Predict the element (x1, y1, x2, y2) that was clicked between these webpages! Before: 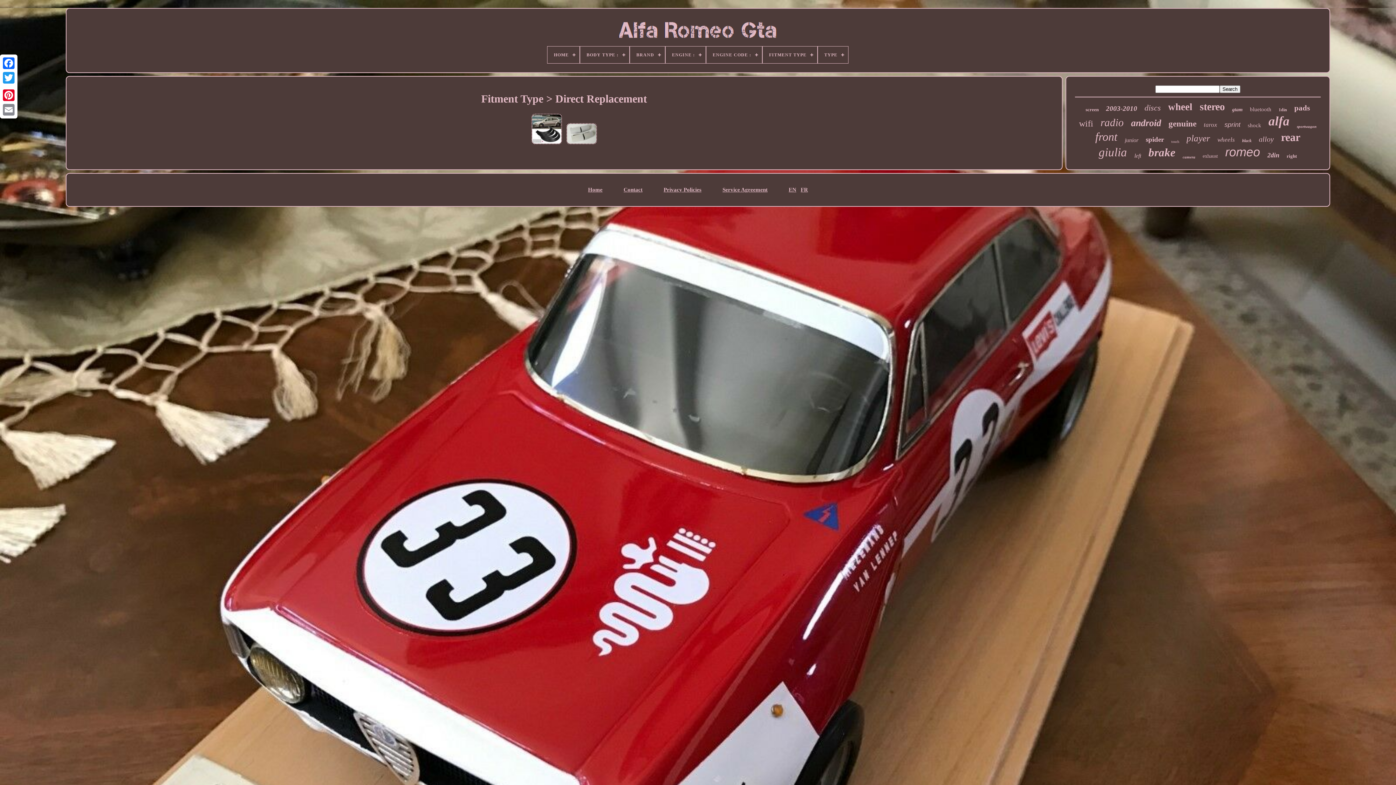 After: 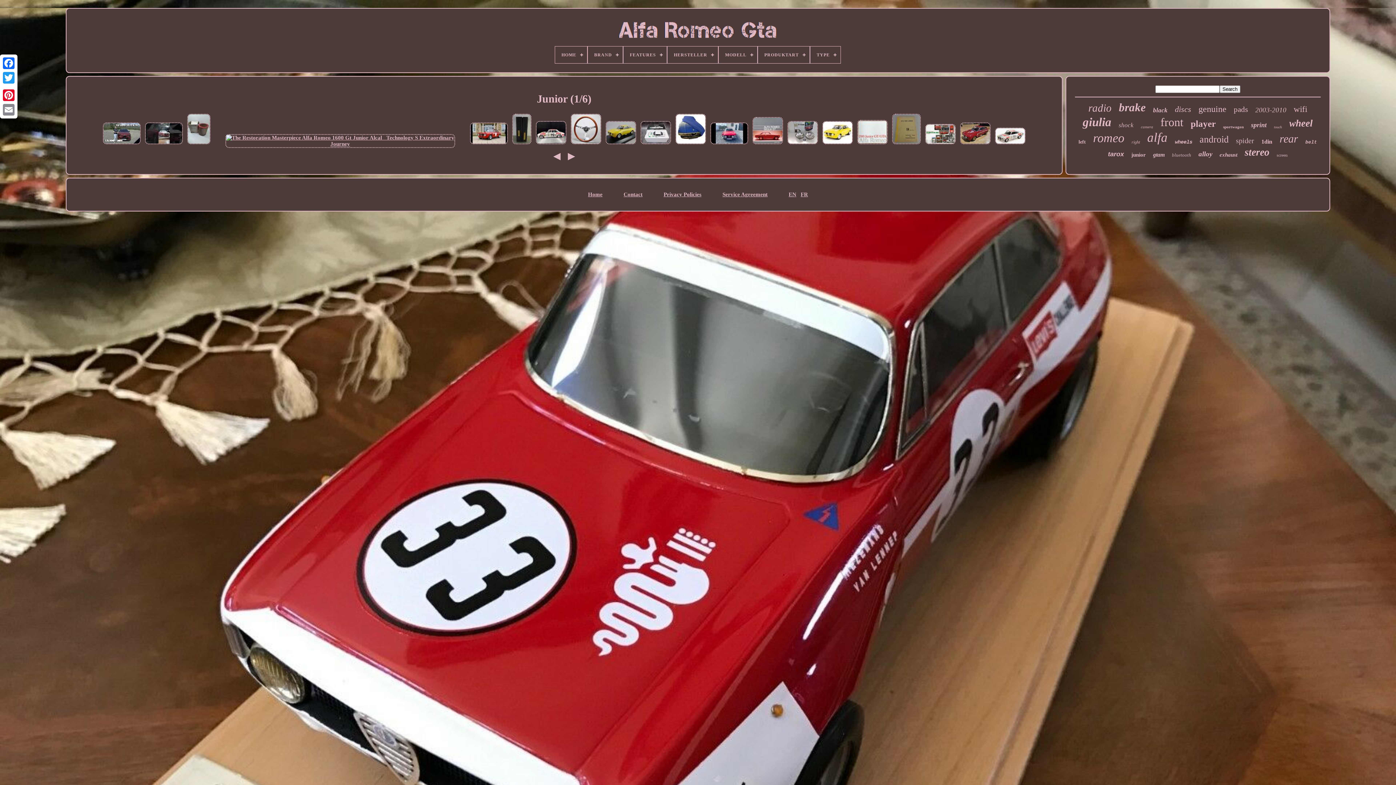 Action: label: junior bbox: (1125, 137, 1138, 143)